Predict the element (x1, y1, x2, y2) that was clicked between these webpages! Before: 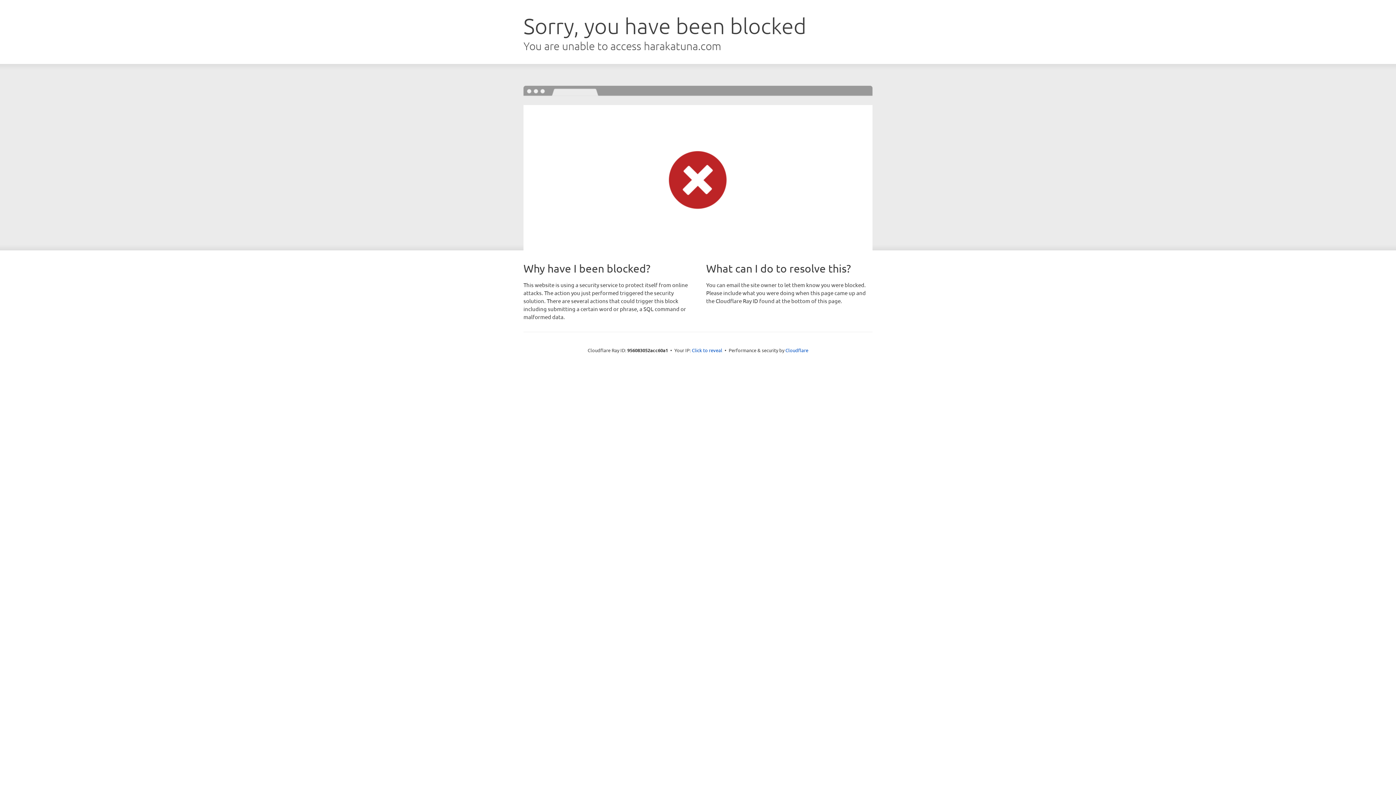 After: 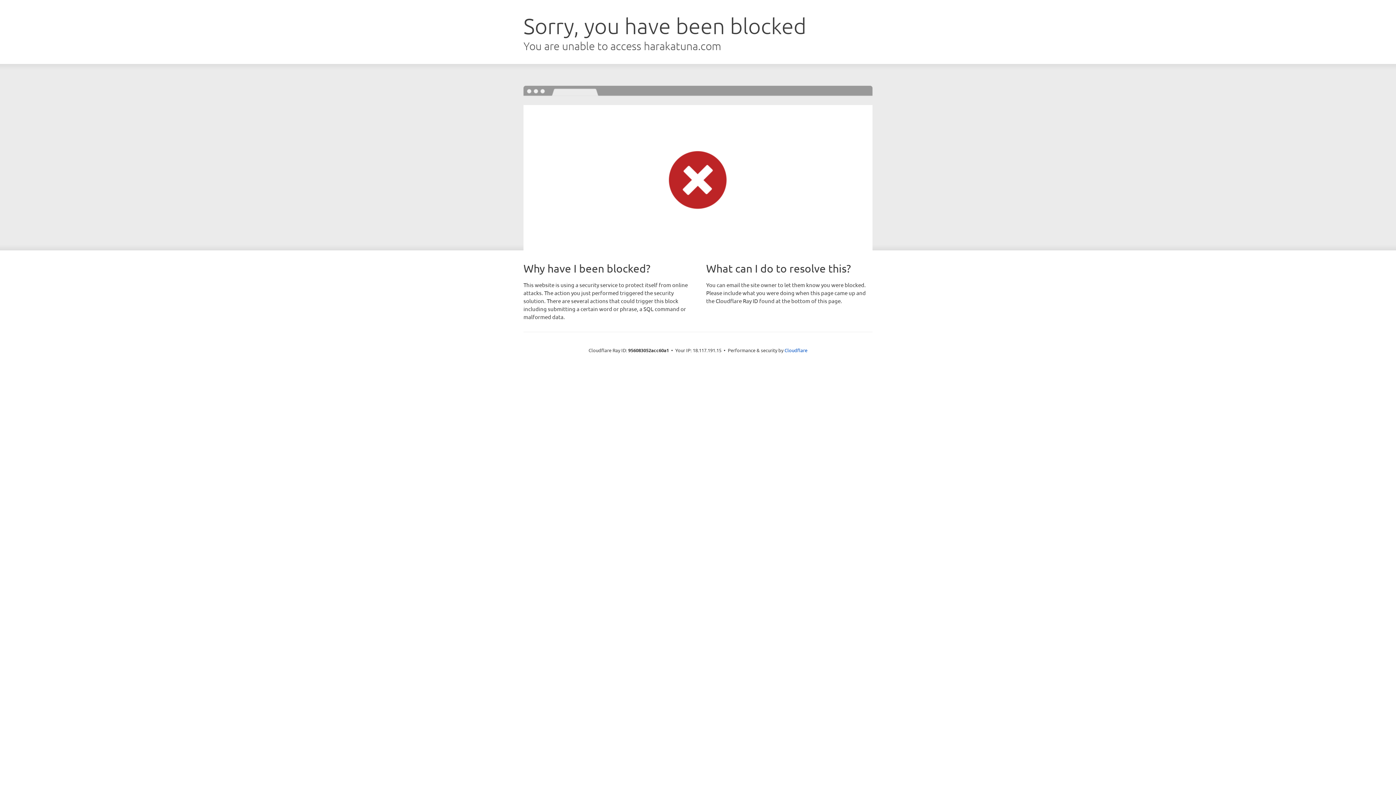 Action: bbox: (692, 346, 722, 353) label: Click to reveal